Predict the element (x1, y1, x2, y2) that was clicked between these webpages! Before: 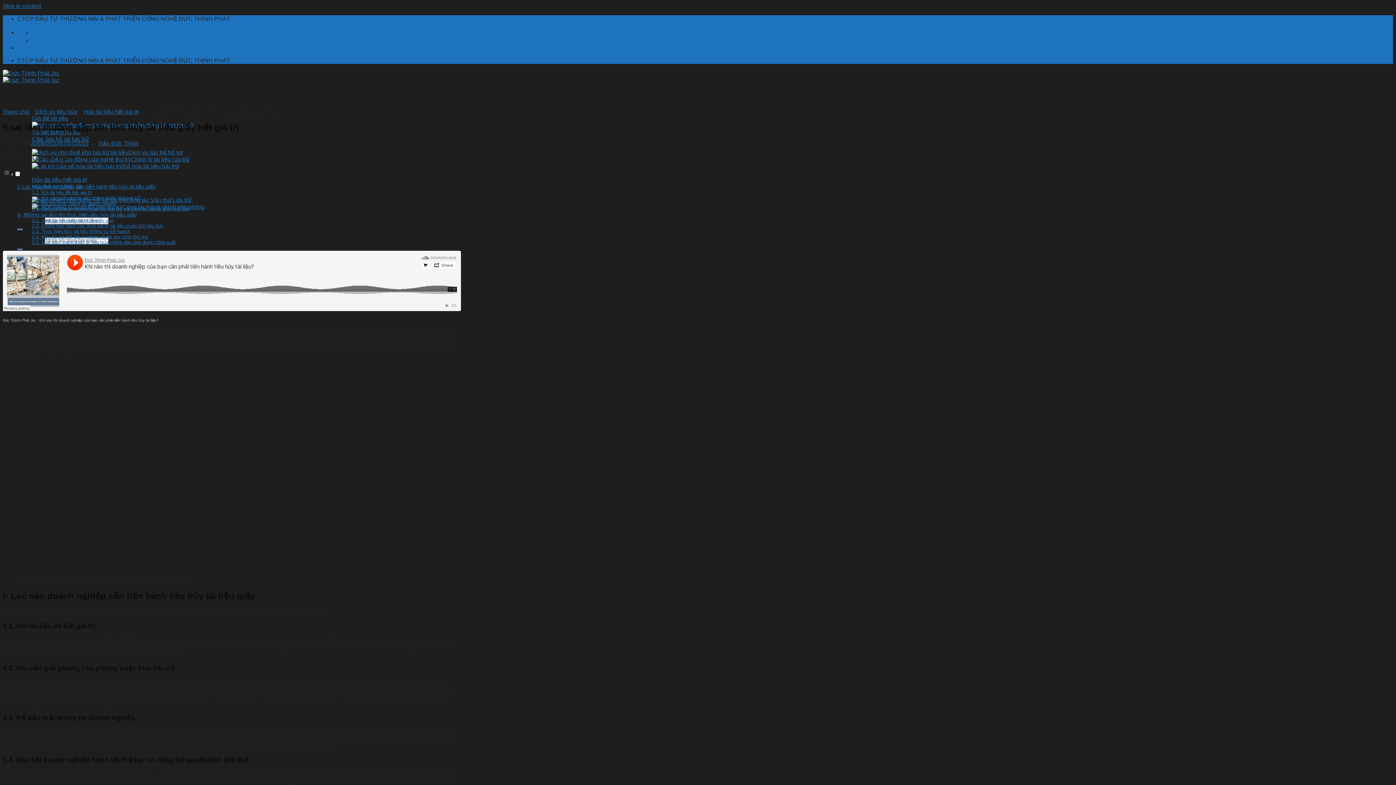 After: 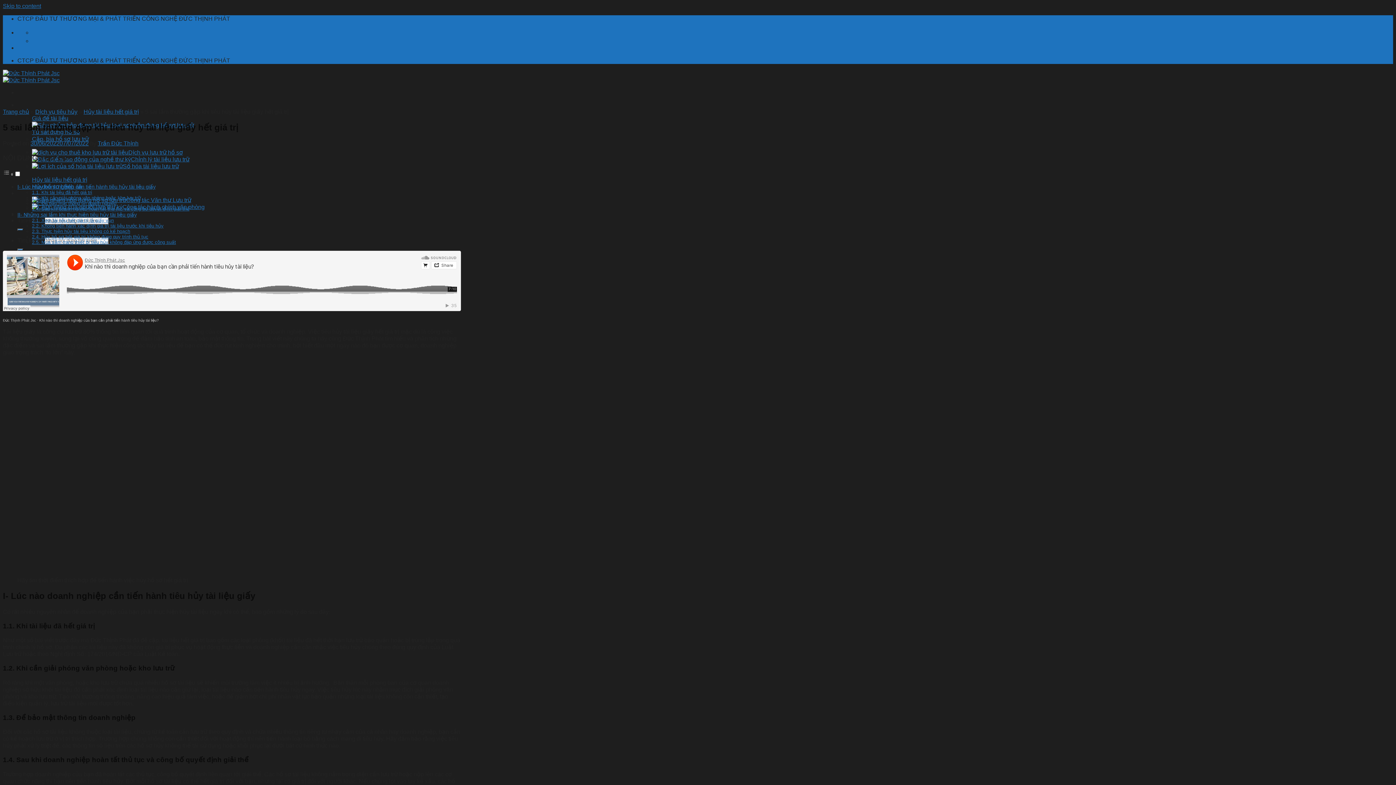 Action: label: Khi nào thì doanh nghiệp của bạn cần phải tiến hành tiêu hủy tài liệu? bbox: (39, 318, 158, 322)